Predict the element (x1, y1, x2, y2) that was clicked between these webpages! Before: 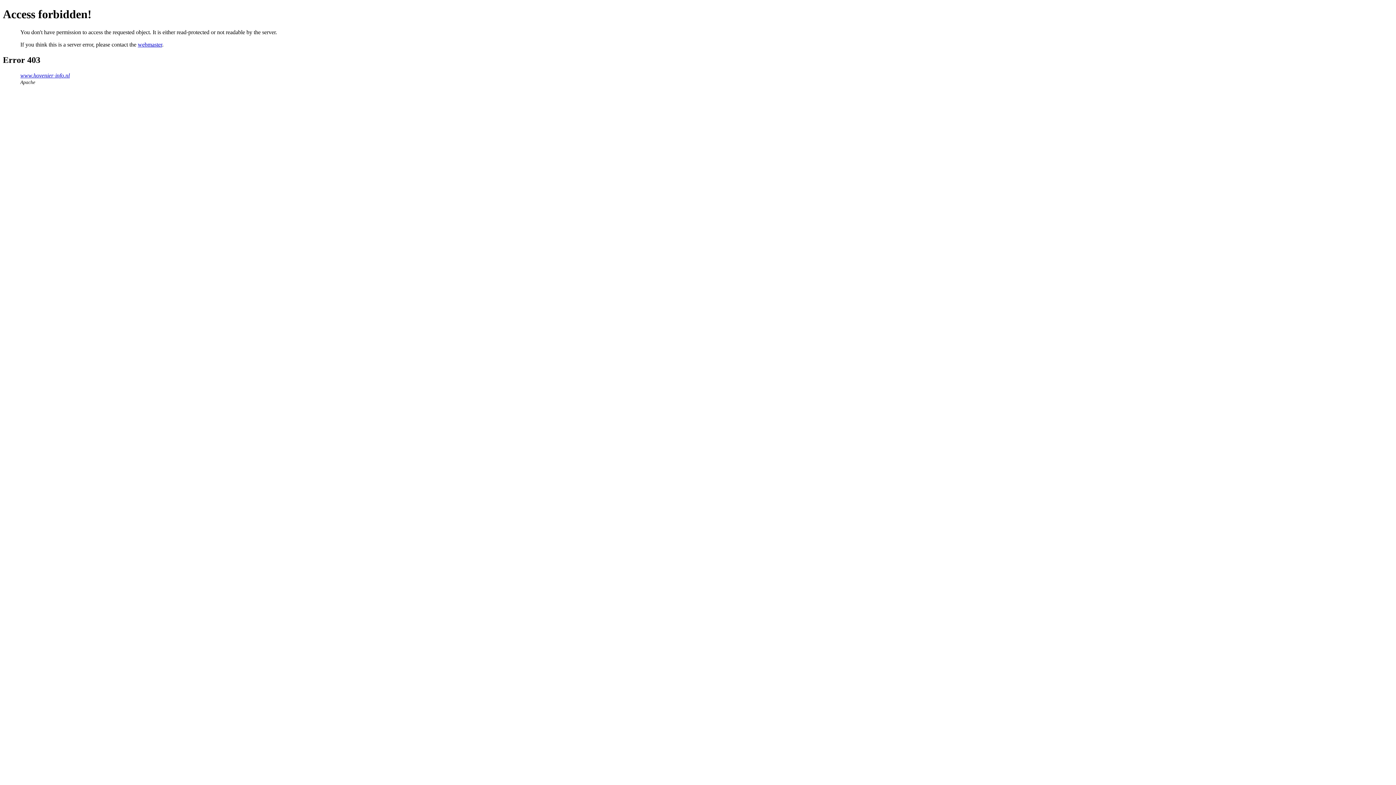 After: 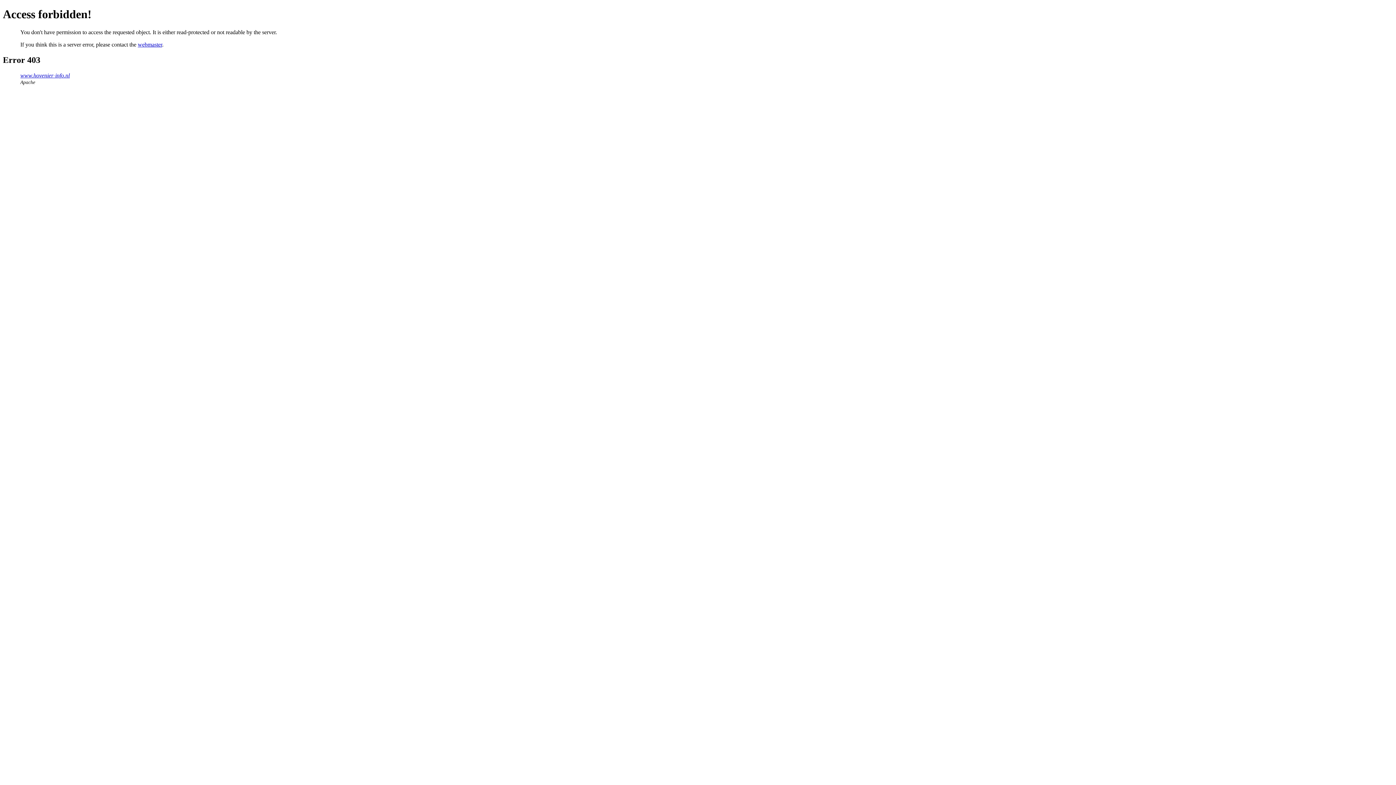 Action: label: webmaster bbox: (137, 41, 162, 47)